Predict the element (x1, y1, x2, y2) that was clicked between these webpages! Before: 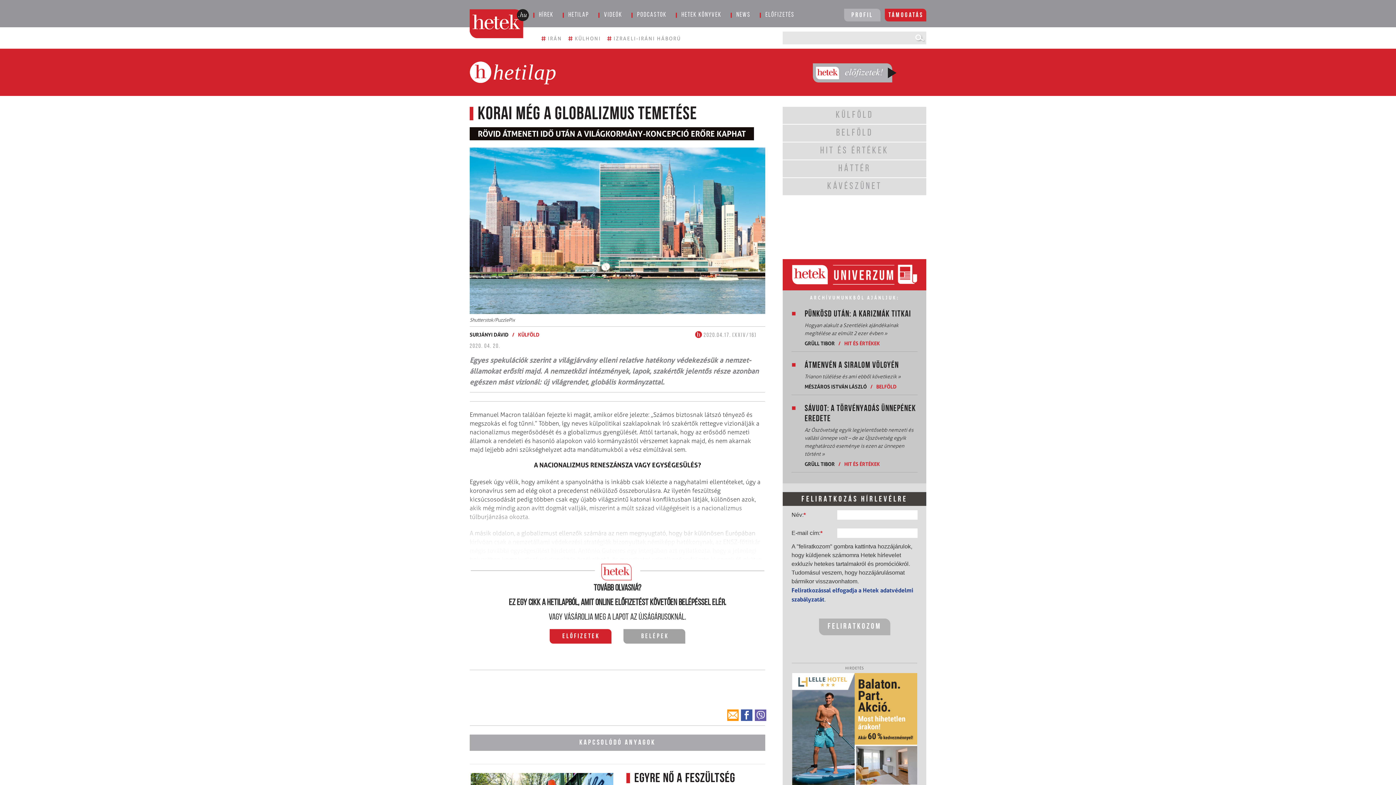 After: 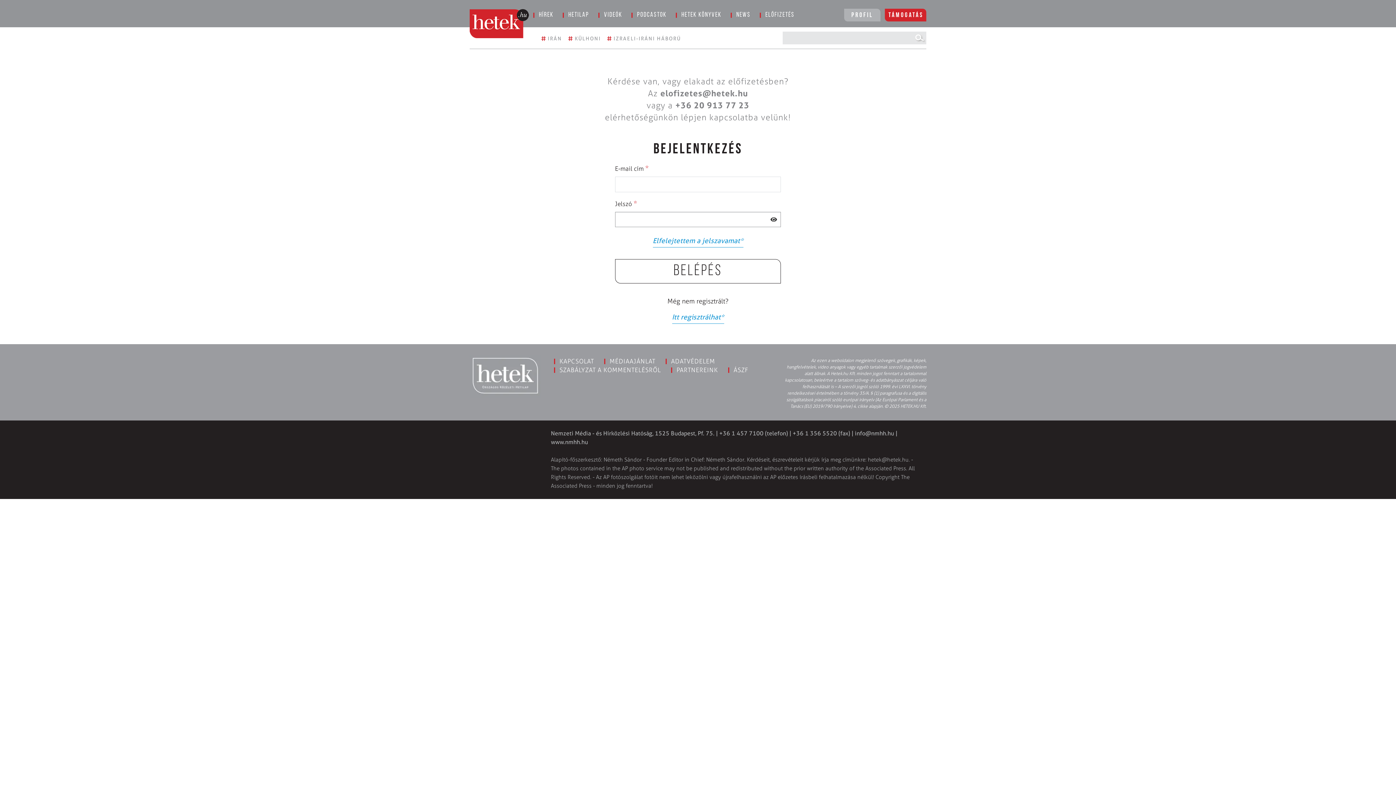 Action: label: Belépek bbox: (623, 629, 685, 643)